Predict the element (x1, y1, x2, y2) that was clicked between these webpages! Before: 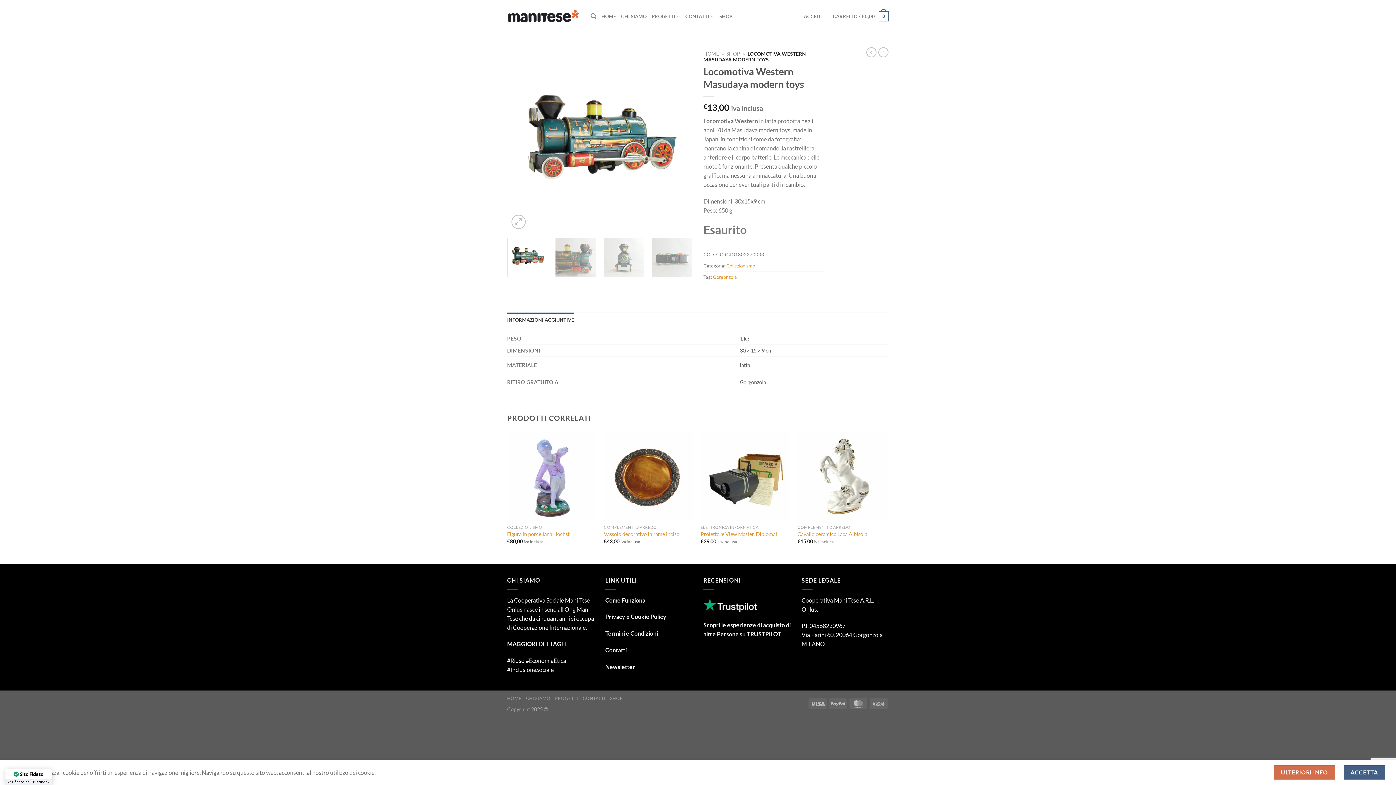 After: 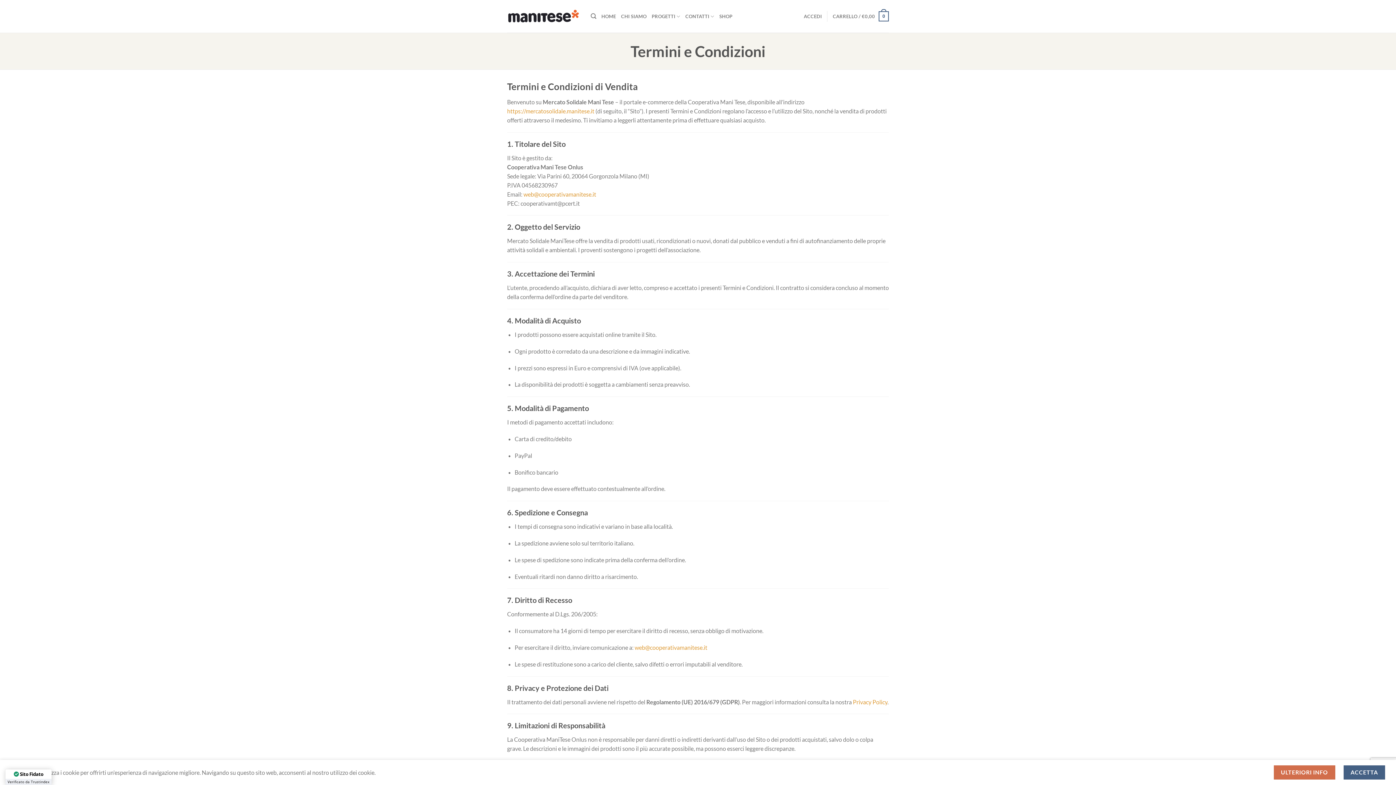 Action: label: Termini e Condizioni bbox: (605, 630, 658, 637)